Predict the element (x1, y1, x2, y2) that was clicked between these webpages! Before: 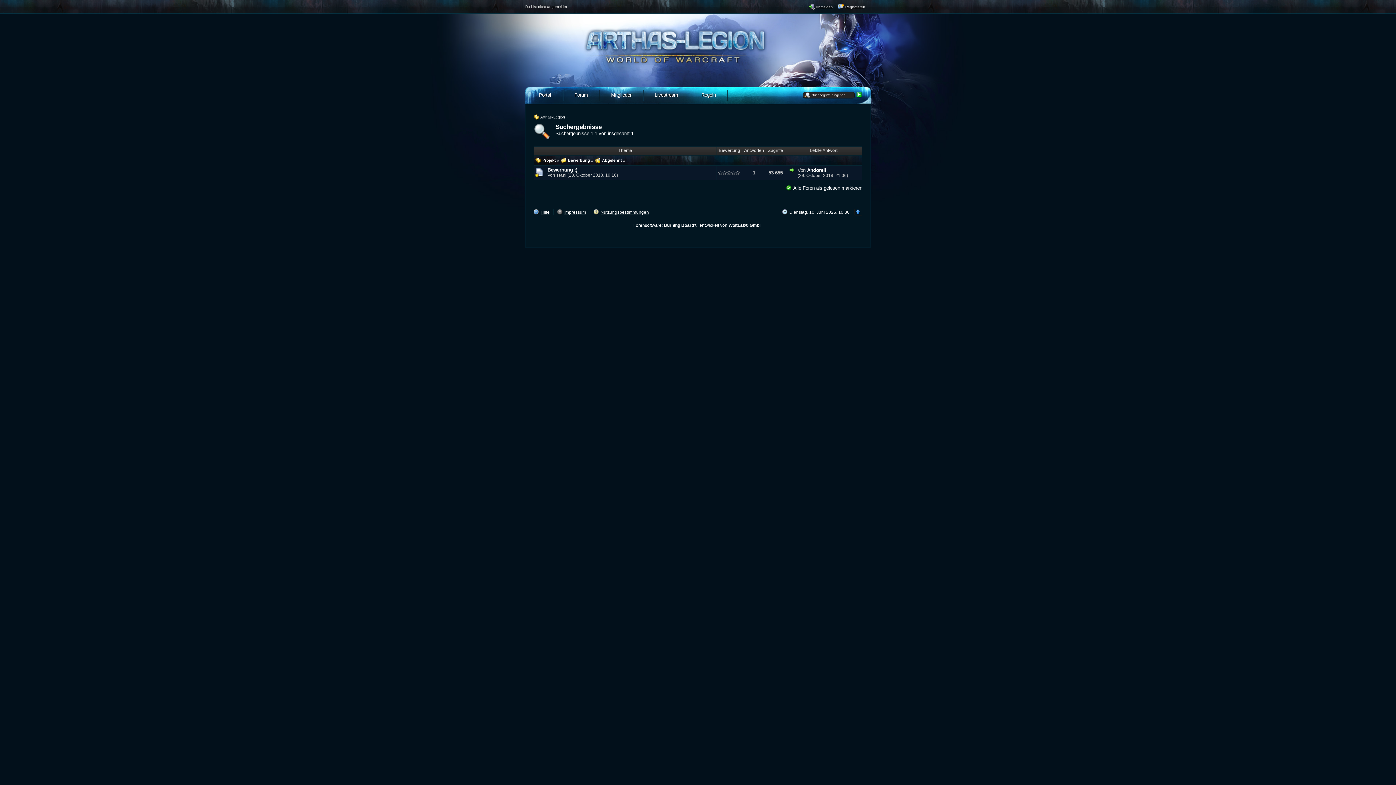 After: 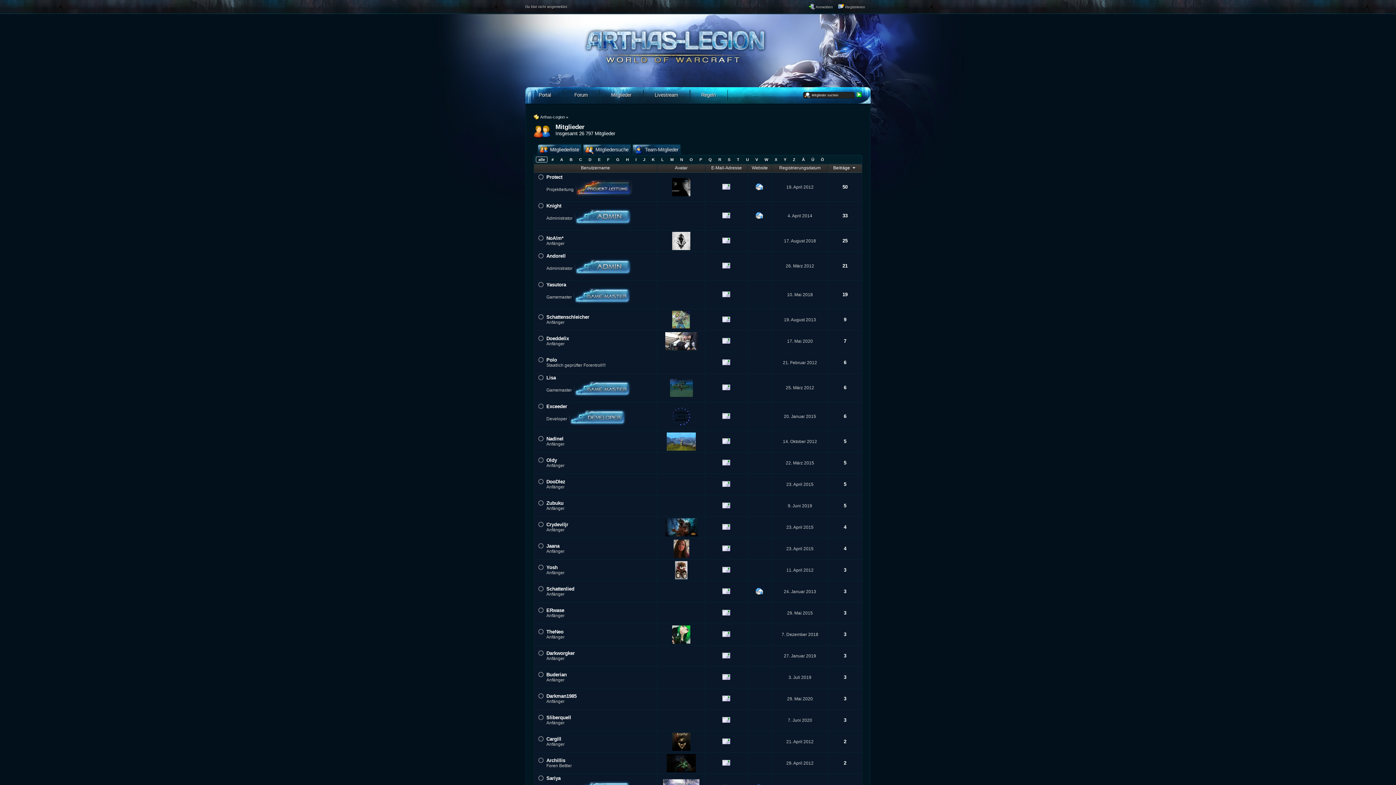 Action: label: Mitglieder bbox: (600, 89, 643, 101)